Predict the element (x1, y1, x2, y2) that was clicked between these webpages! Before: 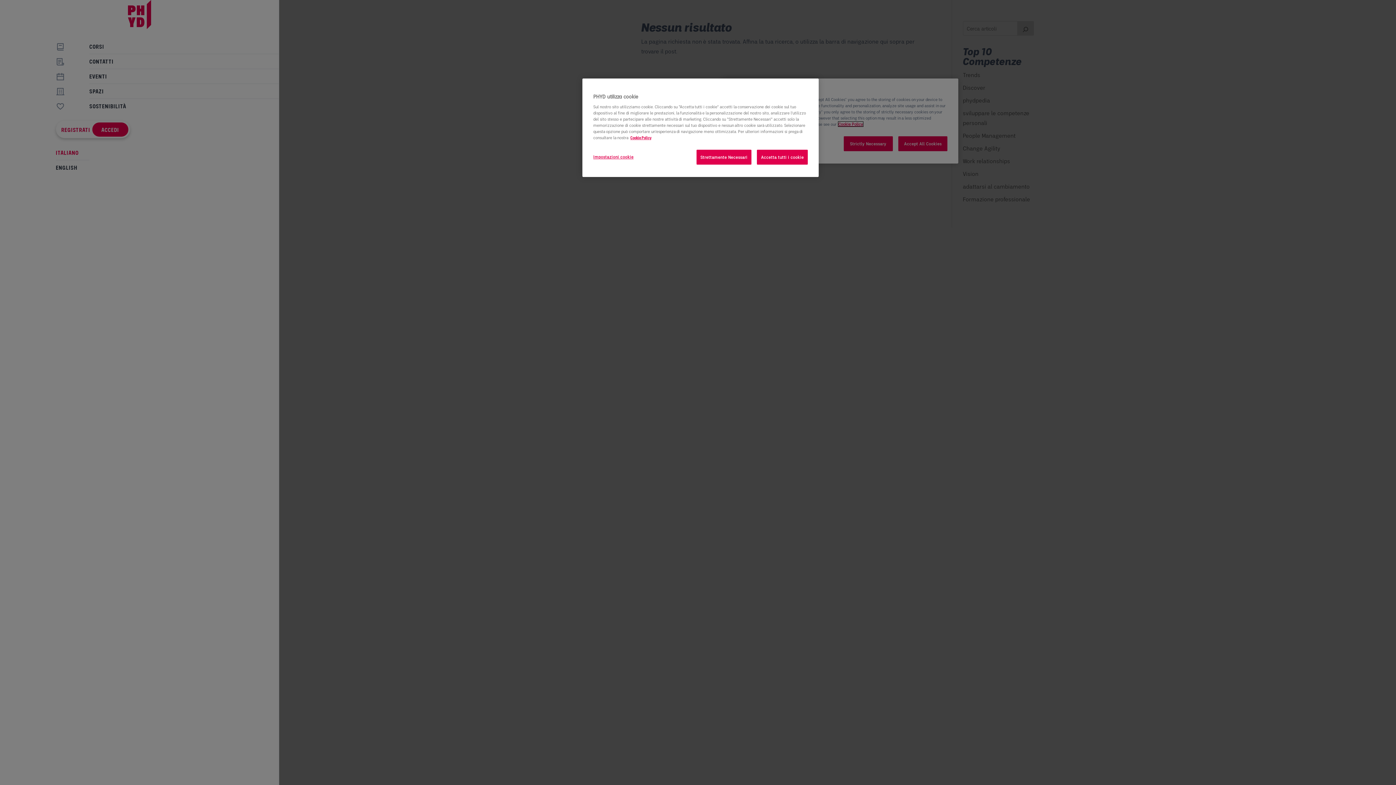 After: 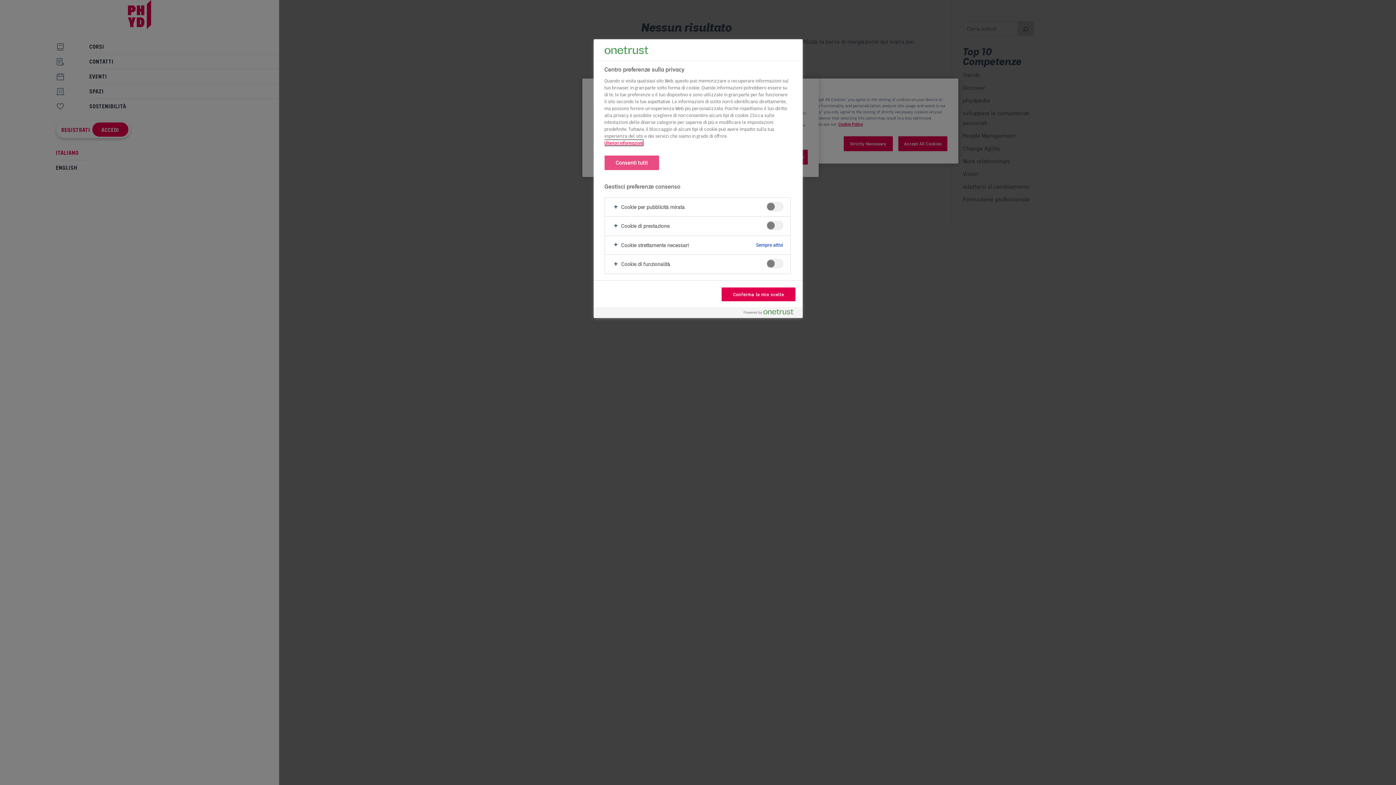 Action: label: Impostazioni cookie bbox: (593, 149, 642, 164)